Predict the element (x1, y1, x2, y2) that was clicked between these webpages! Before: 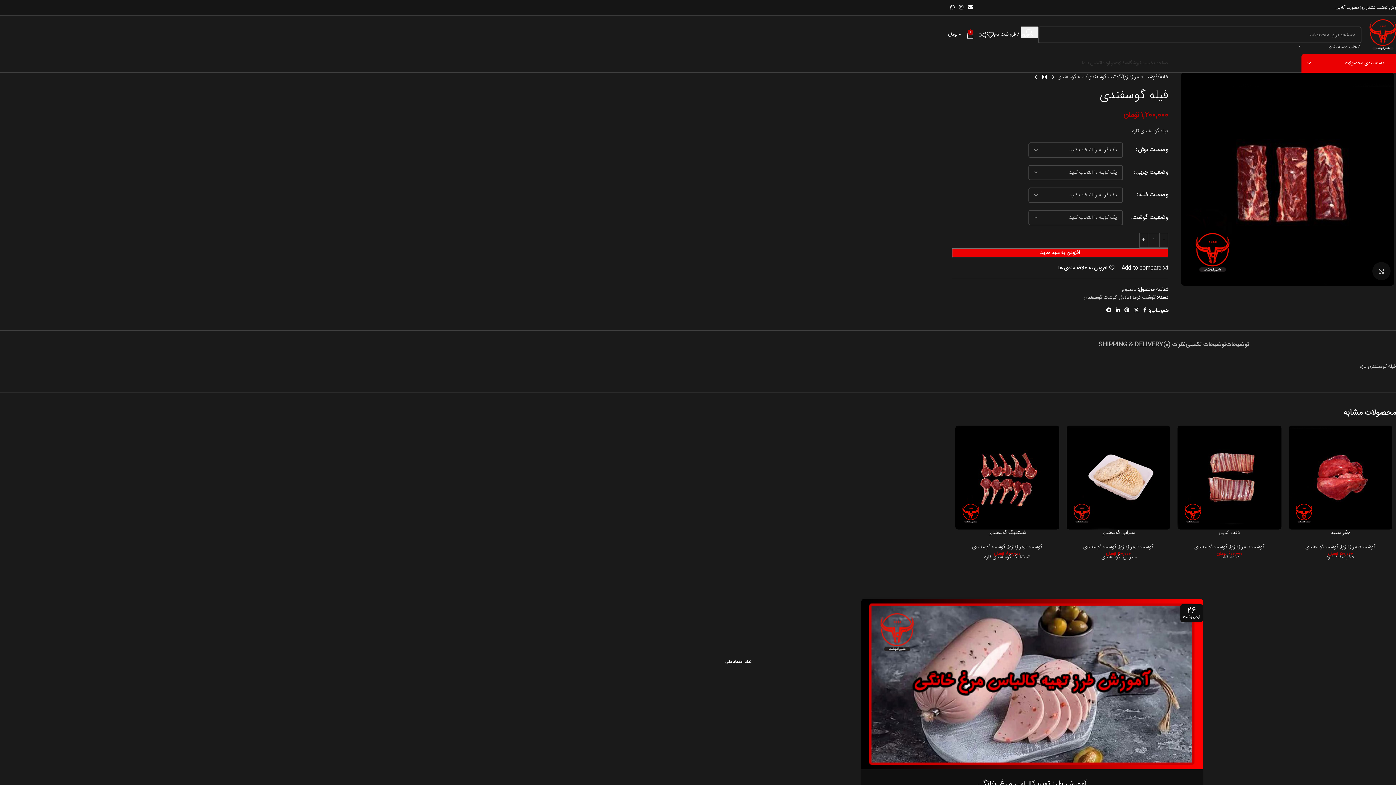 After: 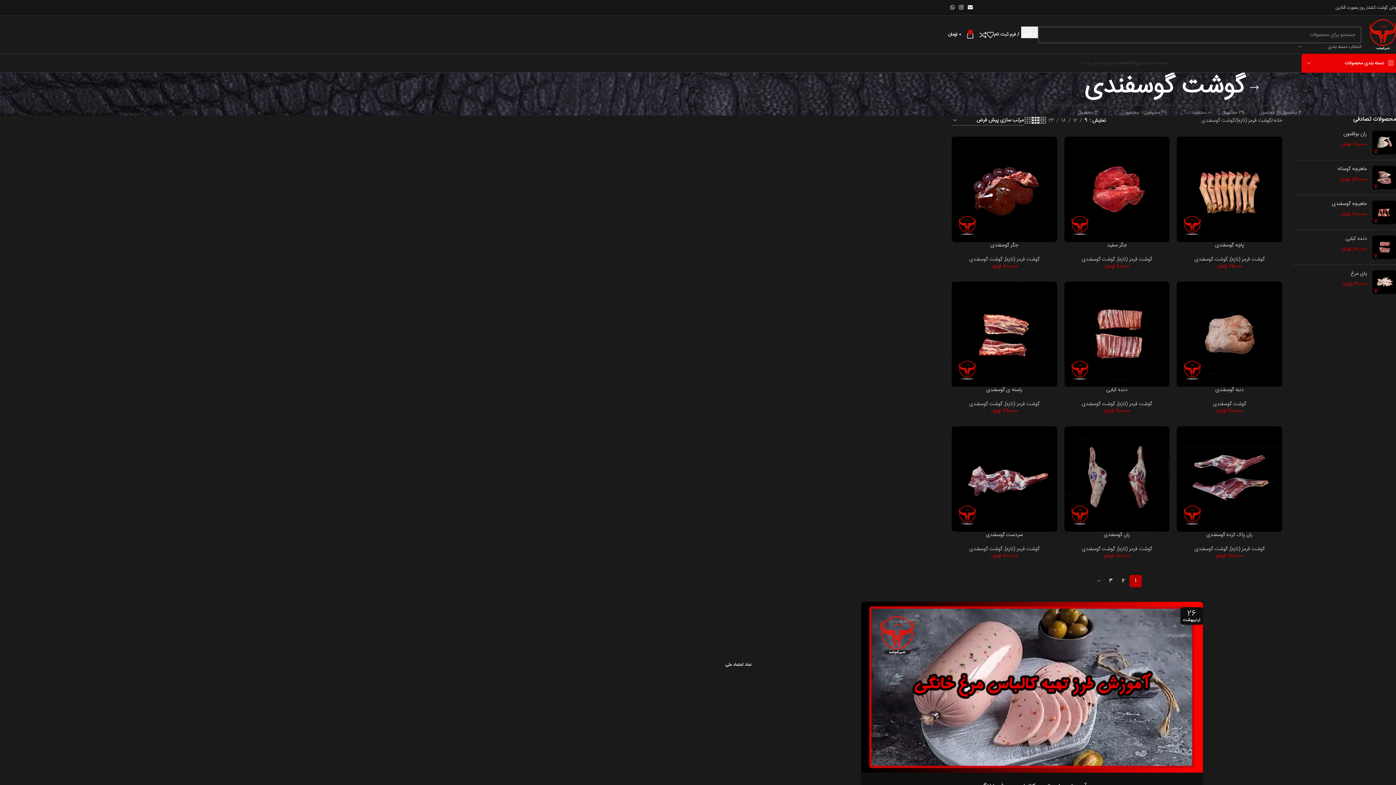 Action: bbox: (1194, 542, 1227, 551) label: گوشت گوسفندی